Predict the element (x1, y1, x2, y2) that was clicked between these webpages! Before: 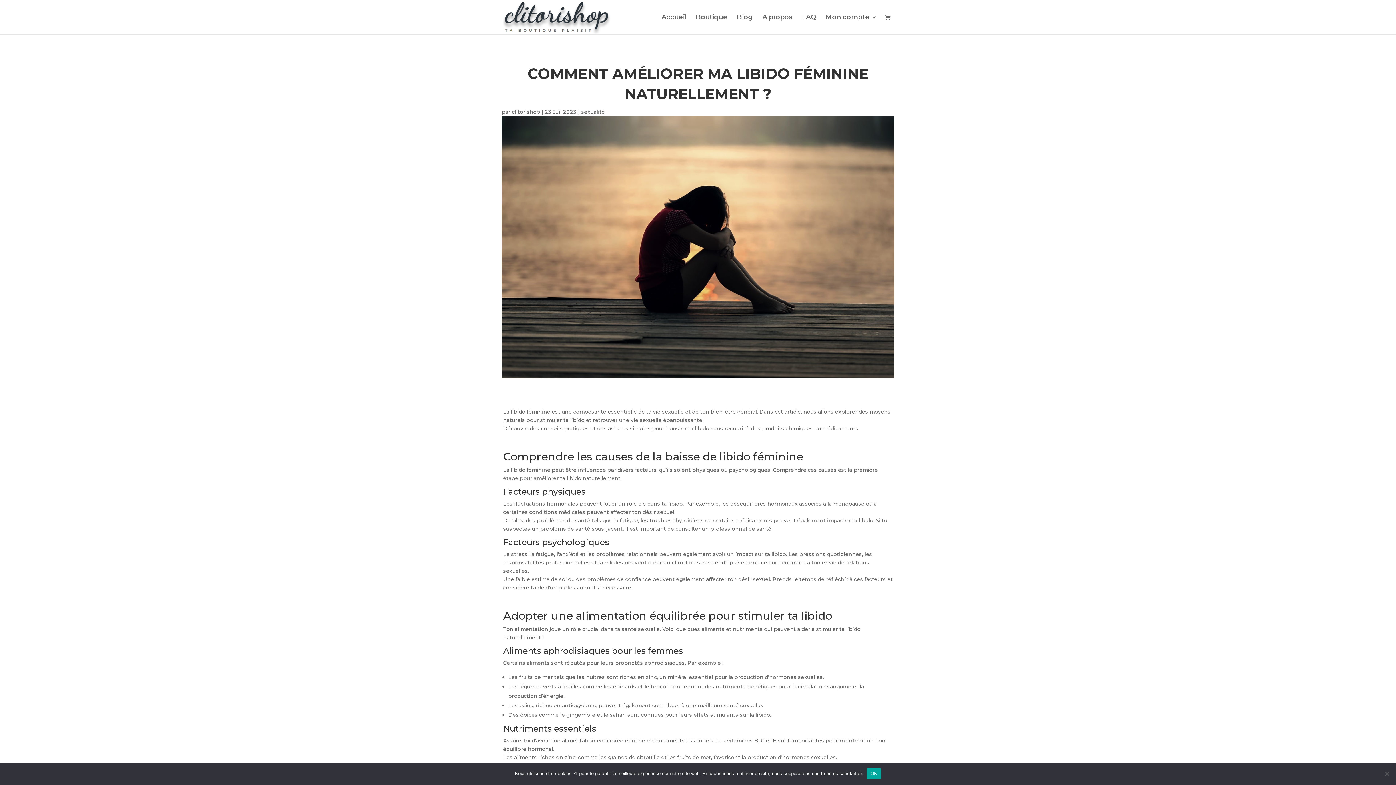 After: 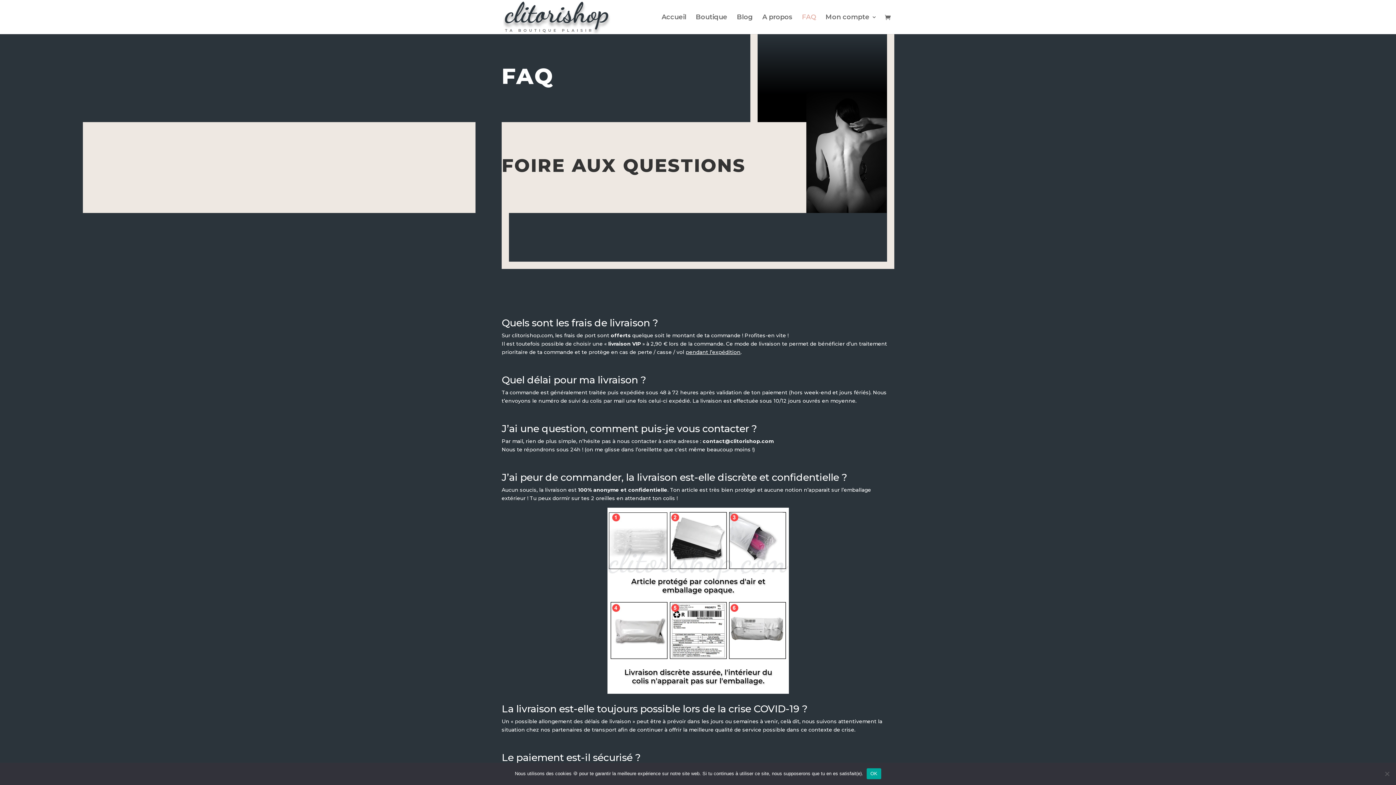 Action: bbox: (802, 14, 816, 34) label: FAQ